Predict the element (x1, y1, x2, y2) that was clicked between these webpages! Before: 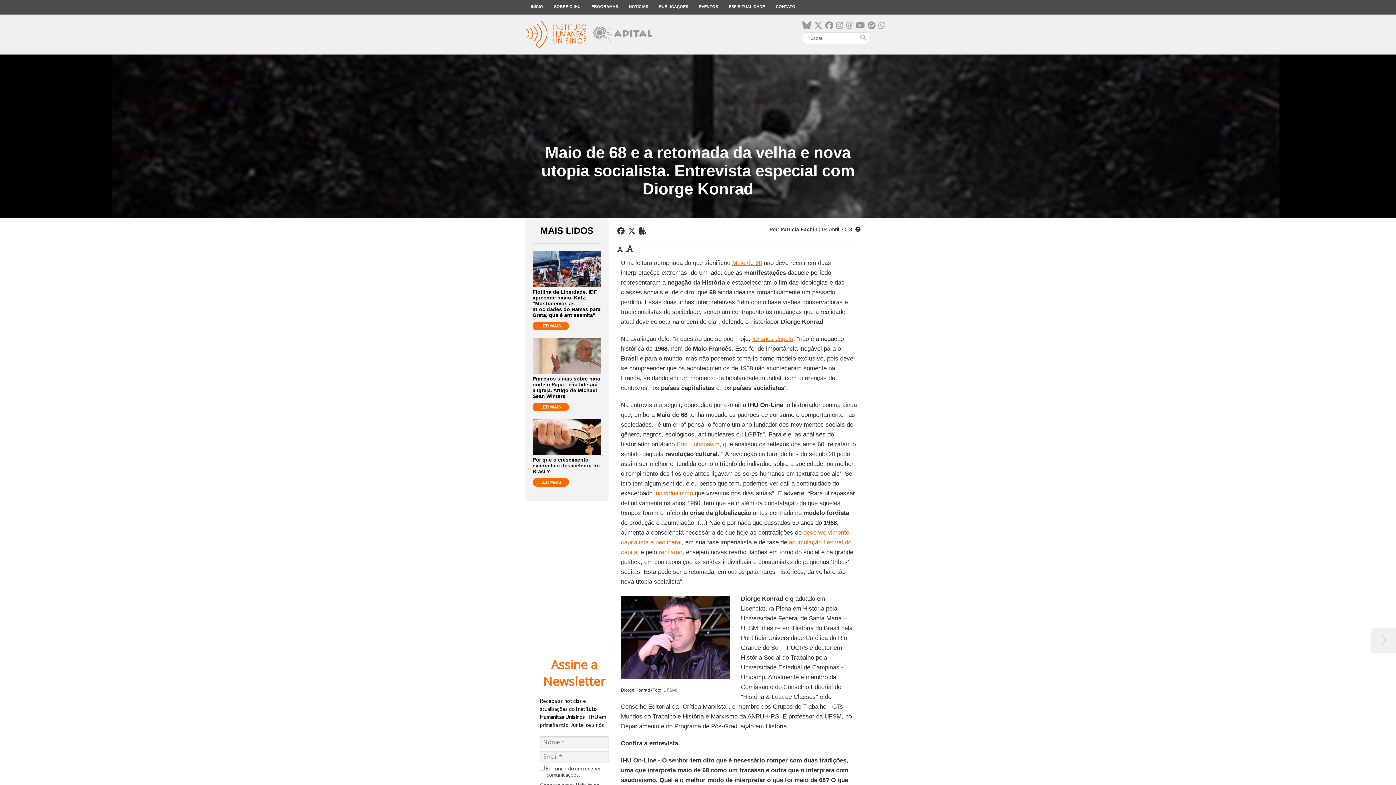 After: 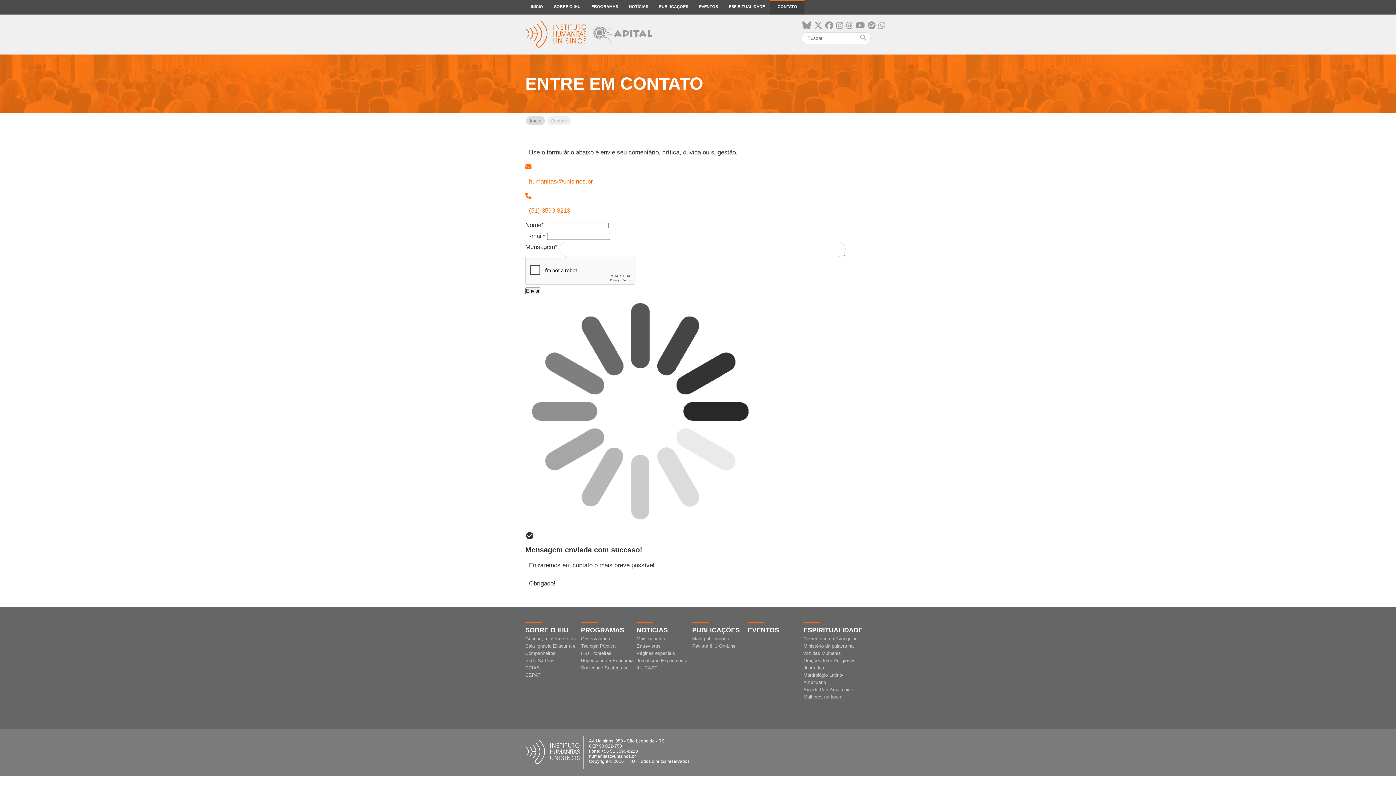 Action: label: CONTATO bbox: (770, 0, 801, 14)